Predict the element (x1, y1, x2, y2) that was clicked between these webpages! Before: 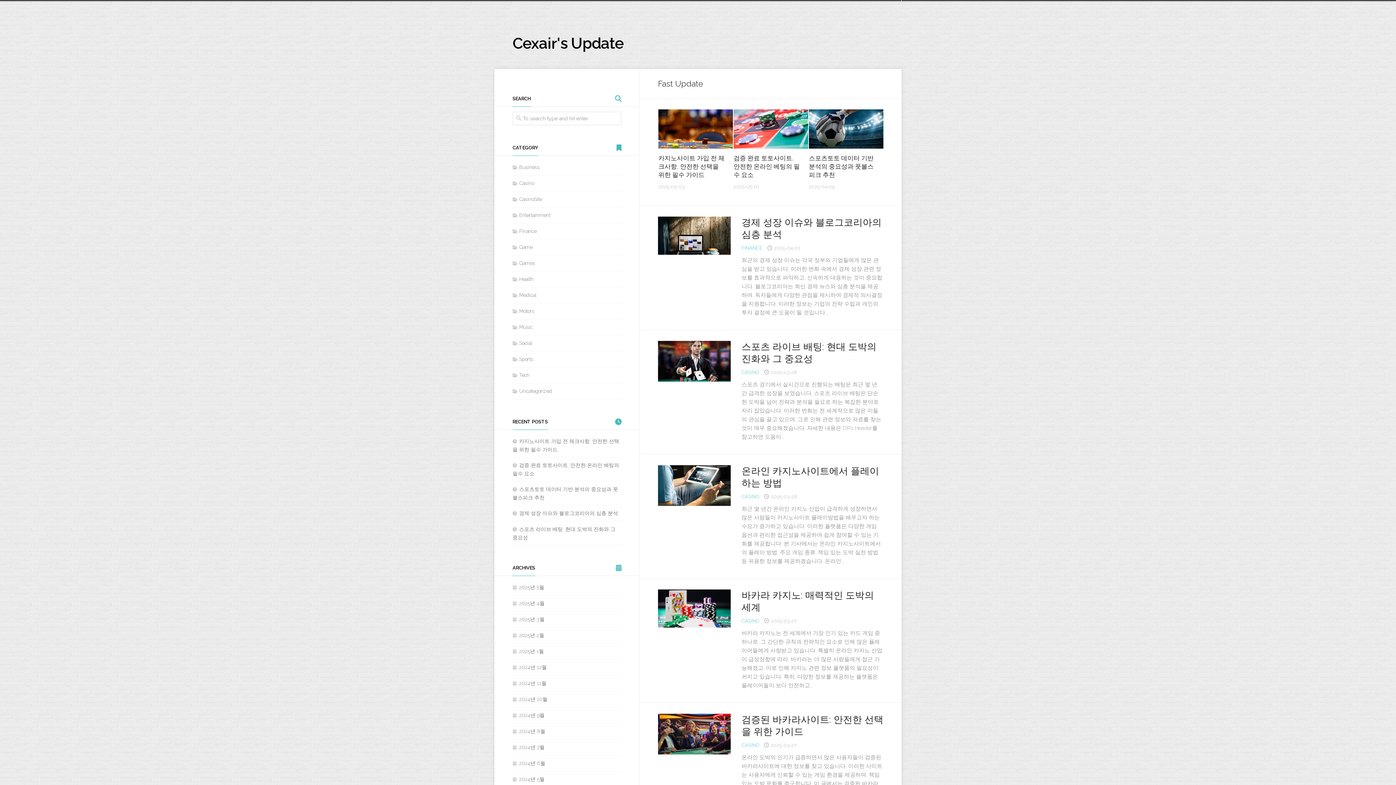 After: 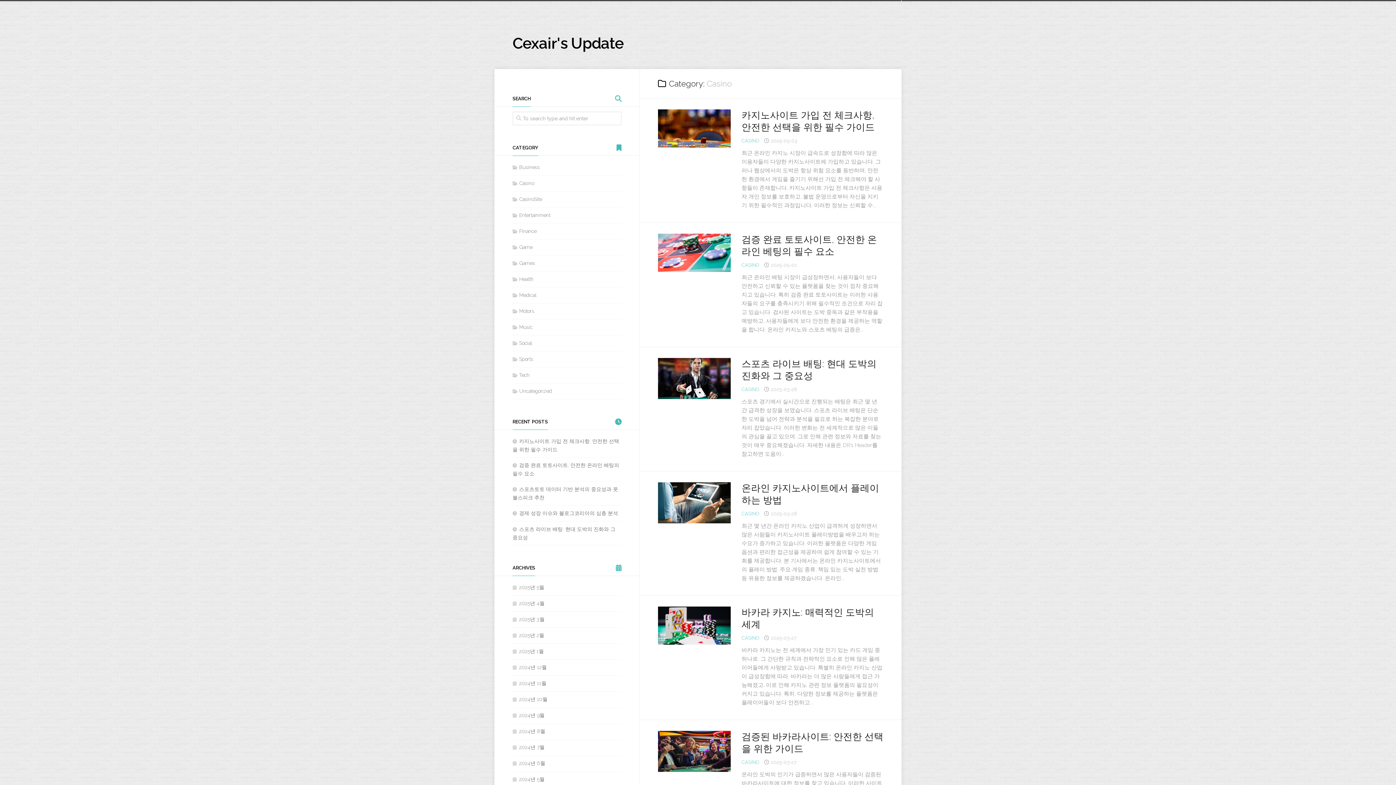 Action: bbox: (512, 180, 534, 186) label: Casino